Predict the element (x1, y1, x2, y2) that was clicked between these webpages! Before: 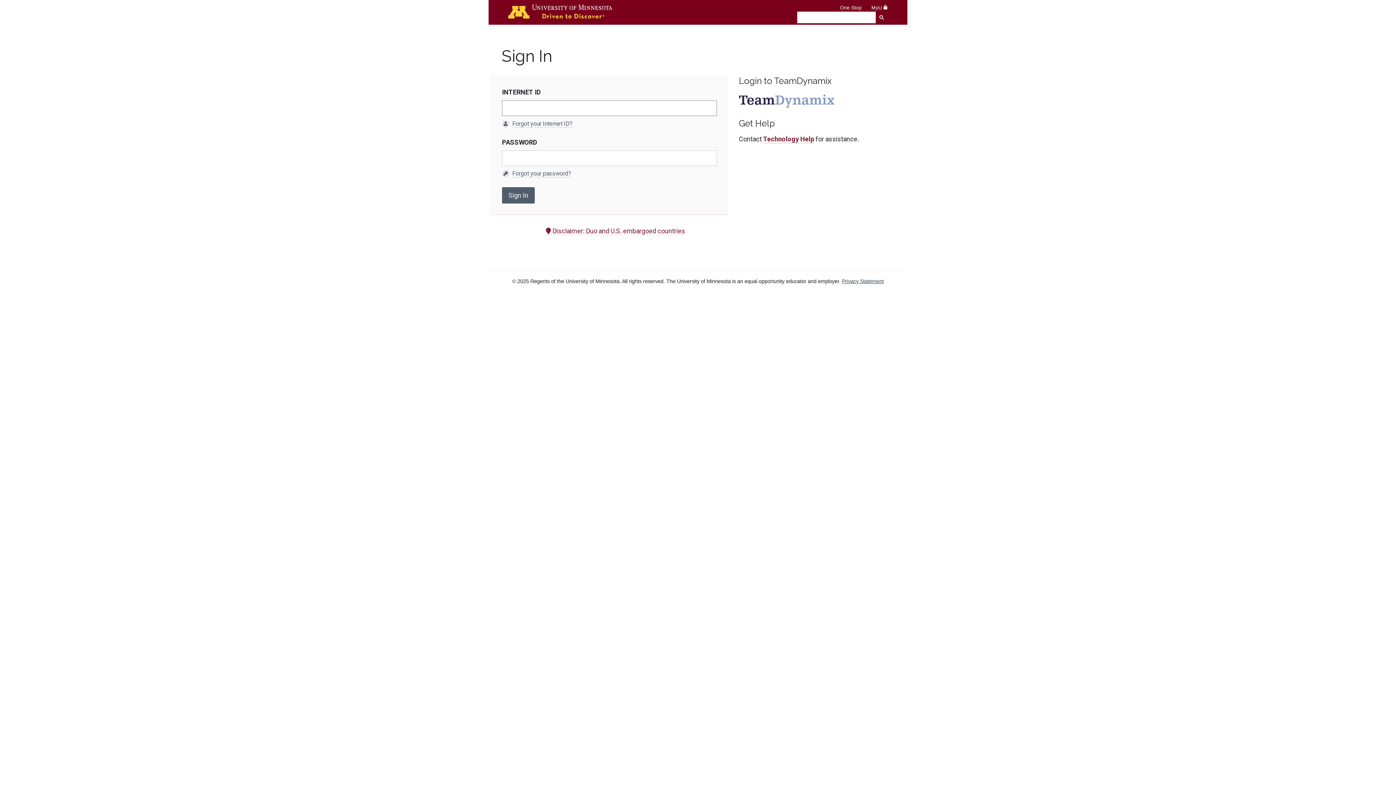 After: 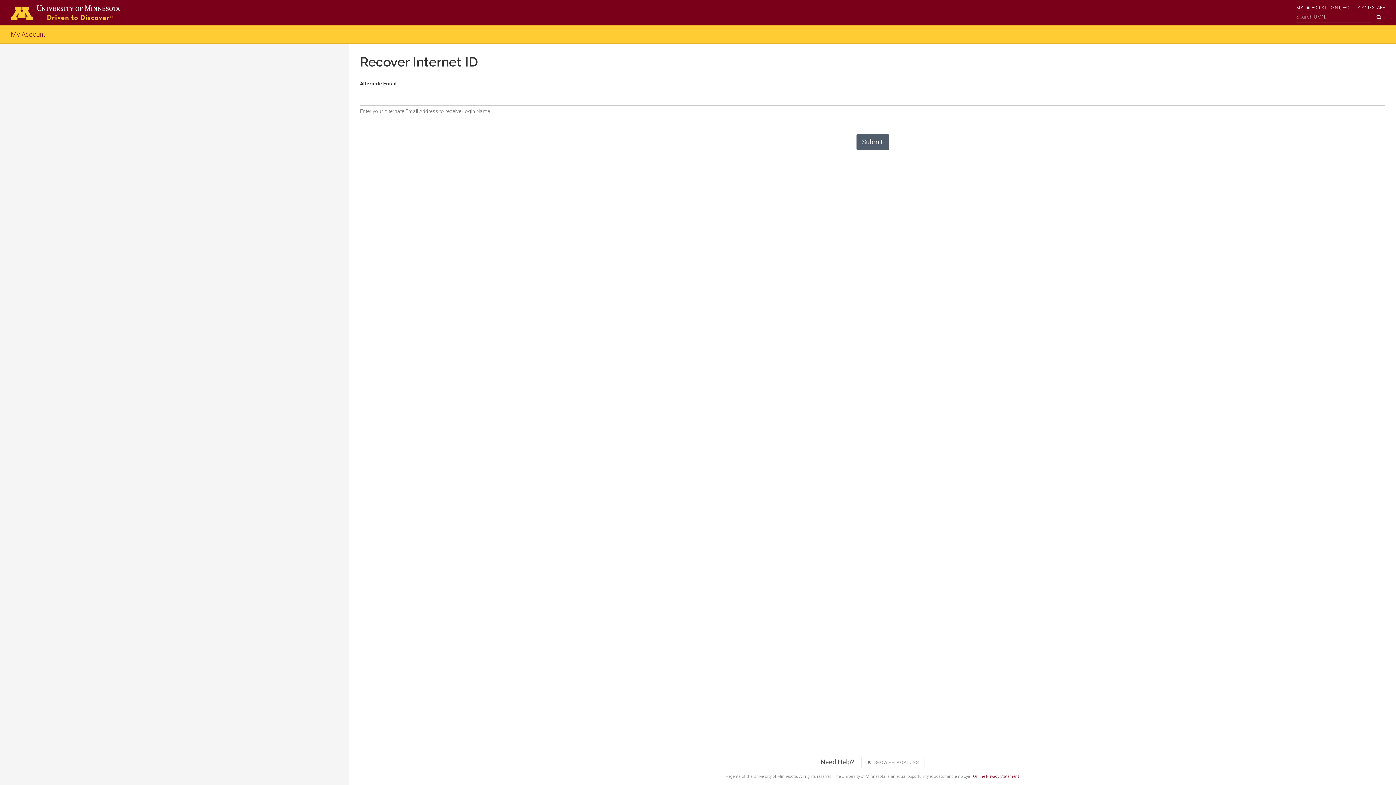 Action: label: Forgot your Internet ID? bbox: (512, 120, 572, 127)